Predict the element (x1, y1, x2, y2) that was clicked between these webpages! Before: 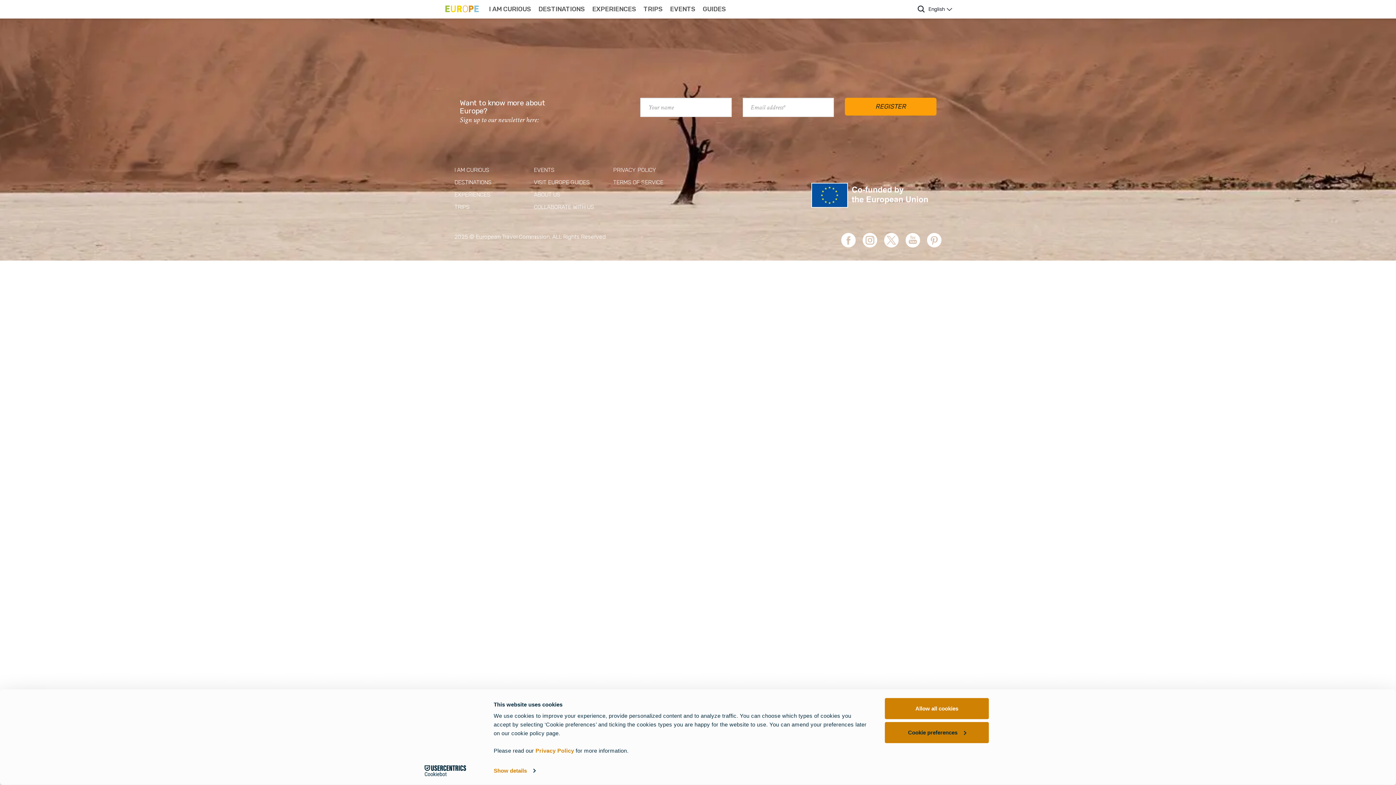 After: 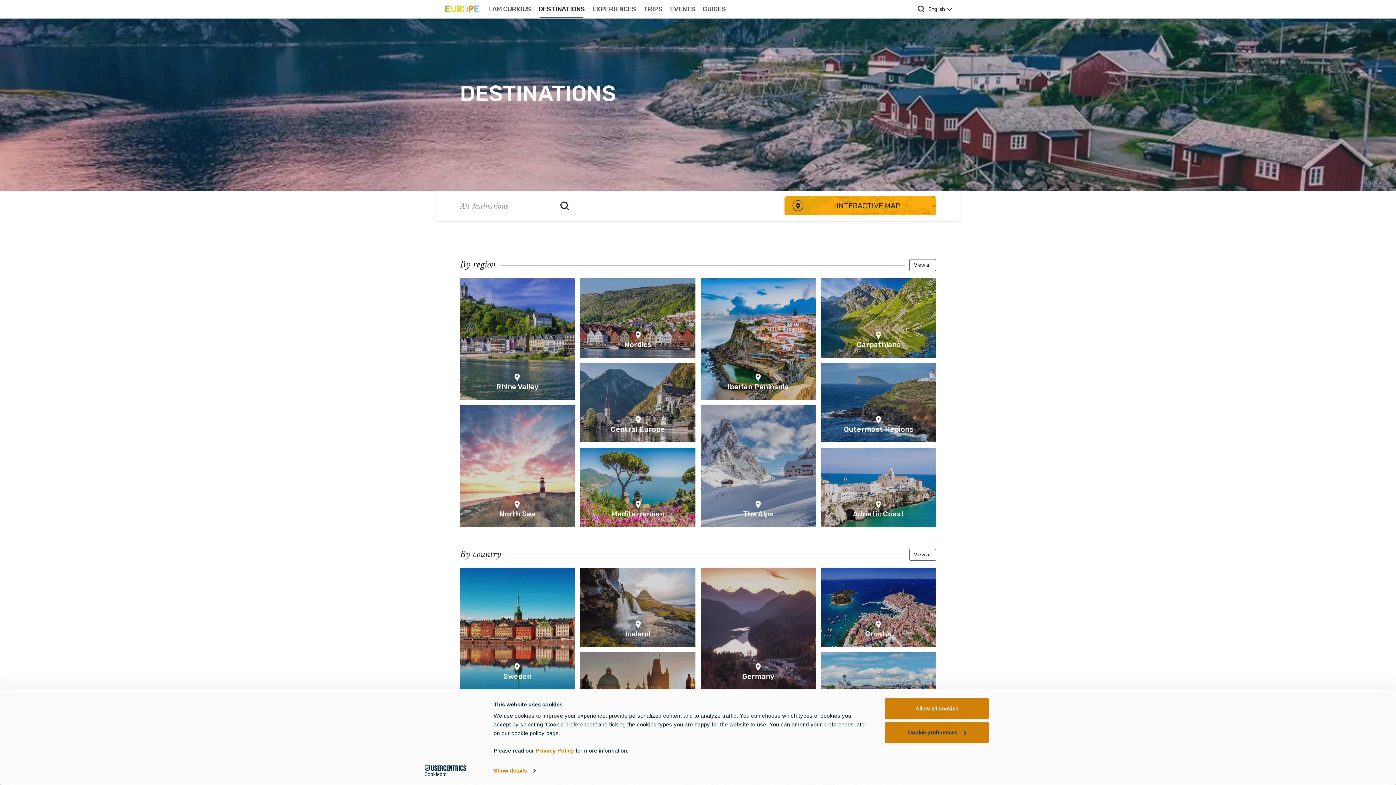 Action: label: DESTINATIONS bbox: (454, 176, 528, 188)